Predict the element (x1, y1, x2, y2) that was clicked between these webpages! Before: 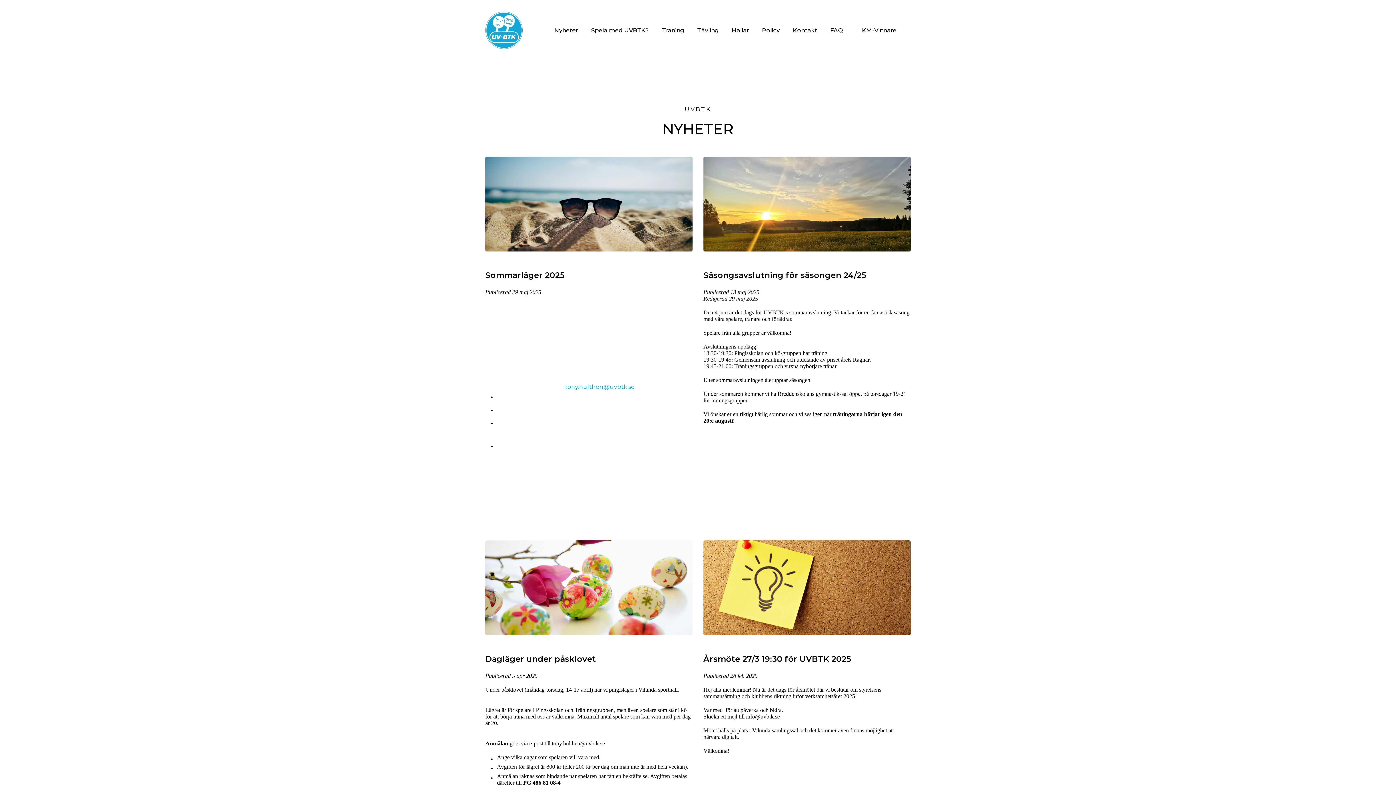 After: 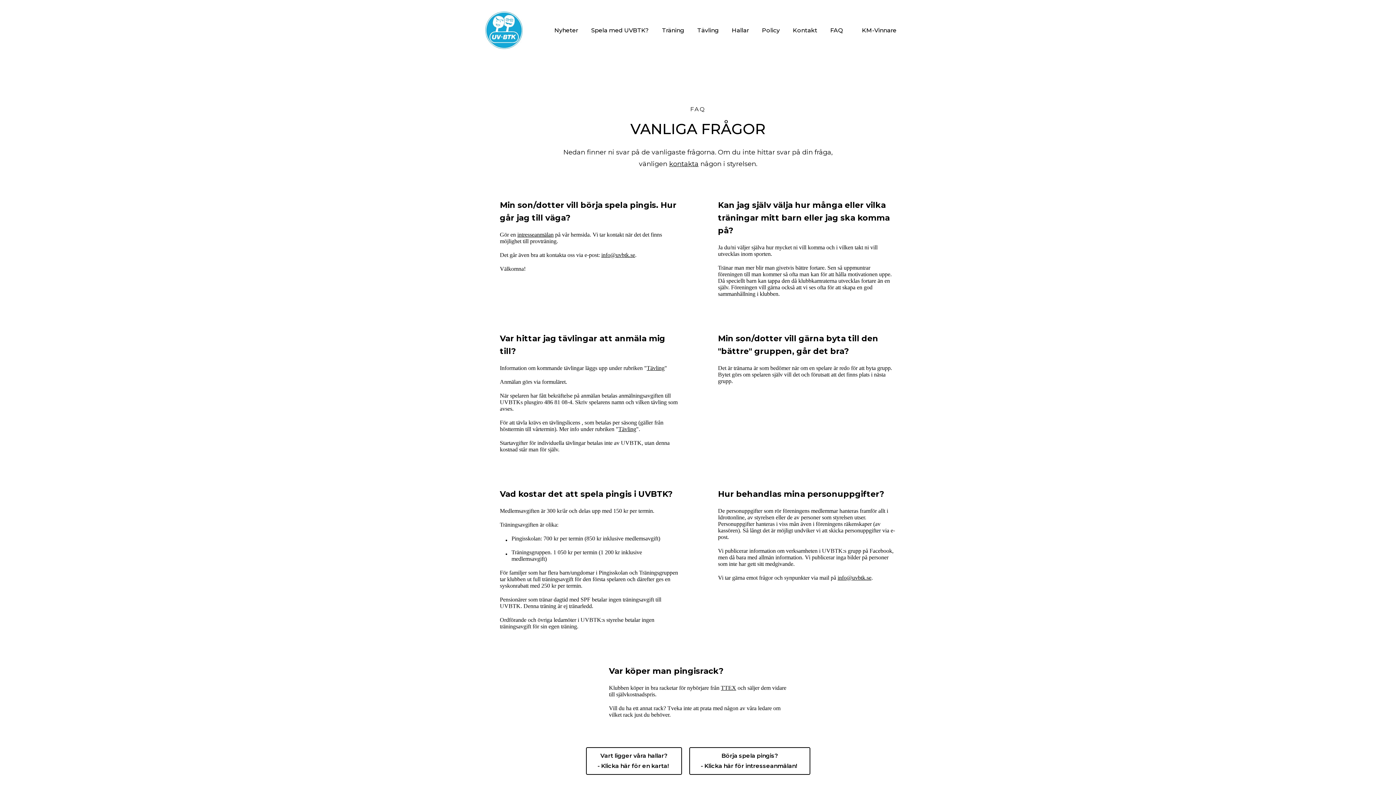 Action: label: FAQ bbox: (830, 25, 849, 35)